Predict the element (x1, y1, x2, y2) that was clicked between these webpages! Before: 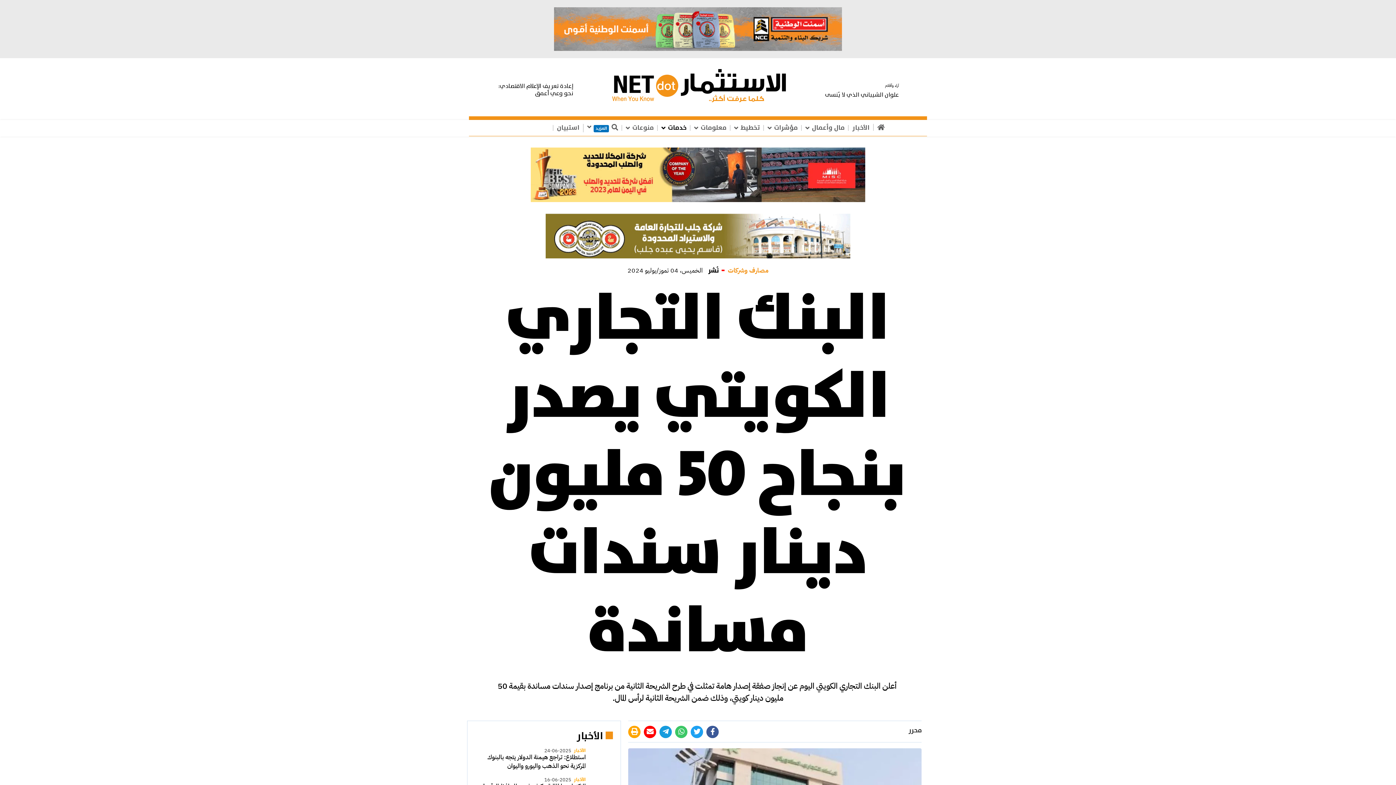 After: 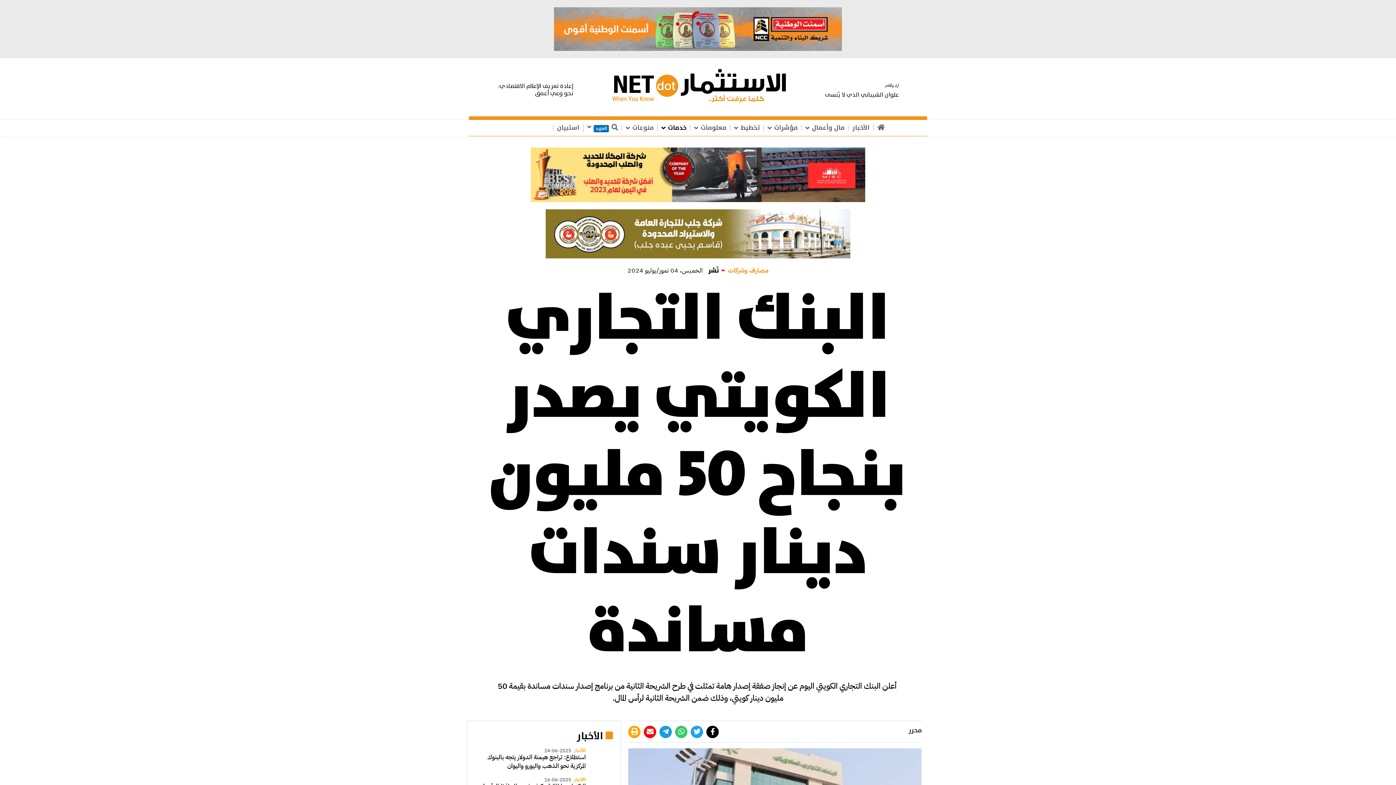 Action: bbox: (706, 726, 719, 738)